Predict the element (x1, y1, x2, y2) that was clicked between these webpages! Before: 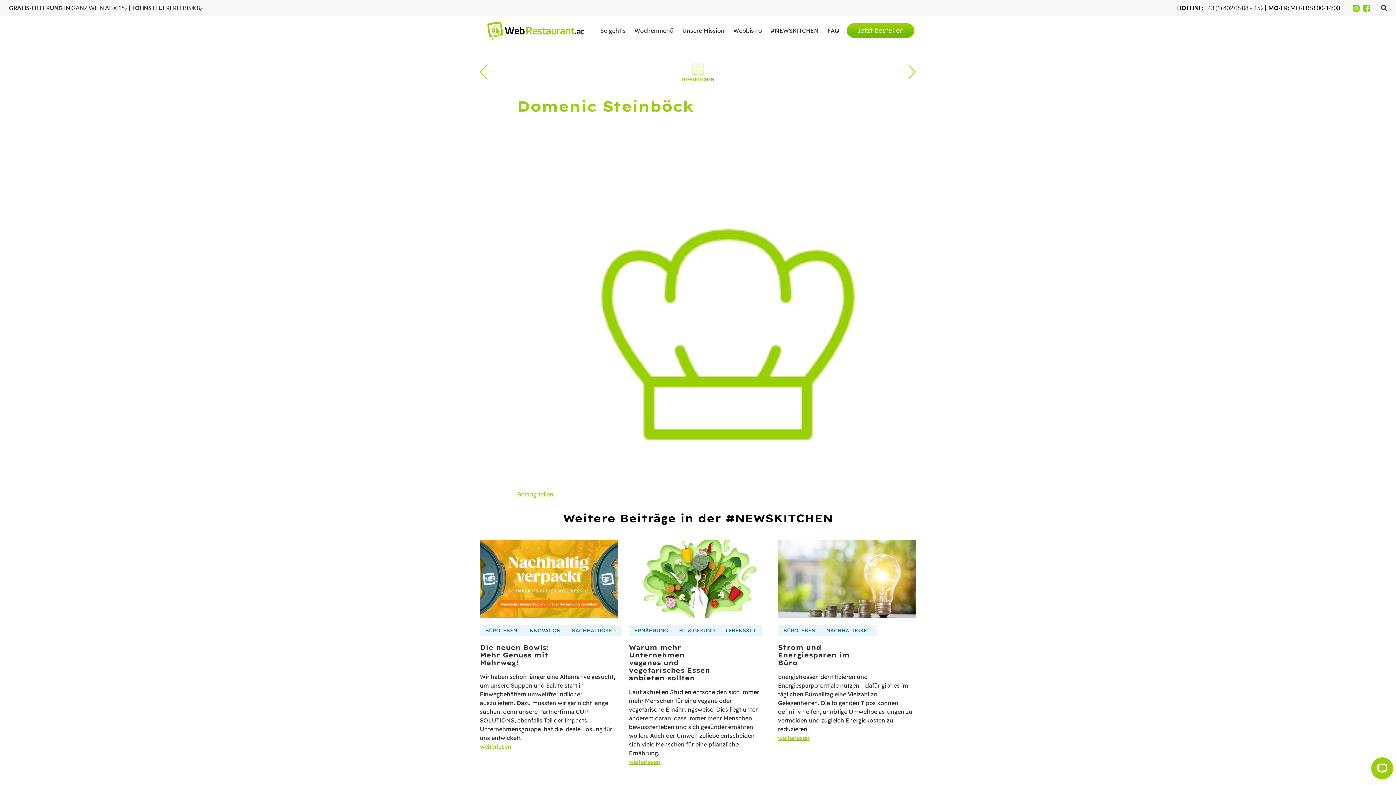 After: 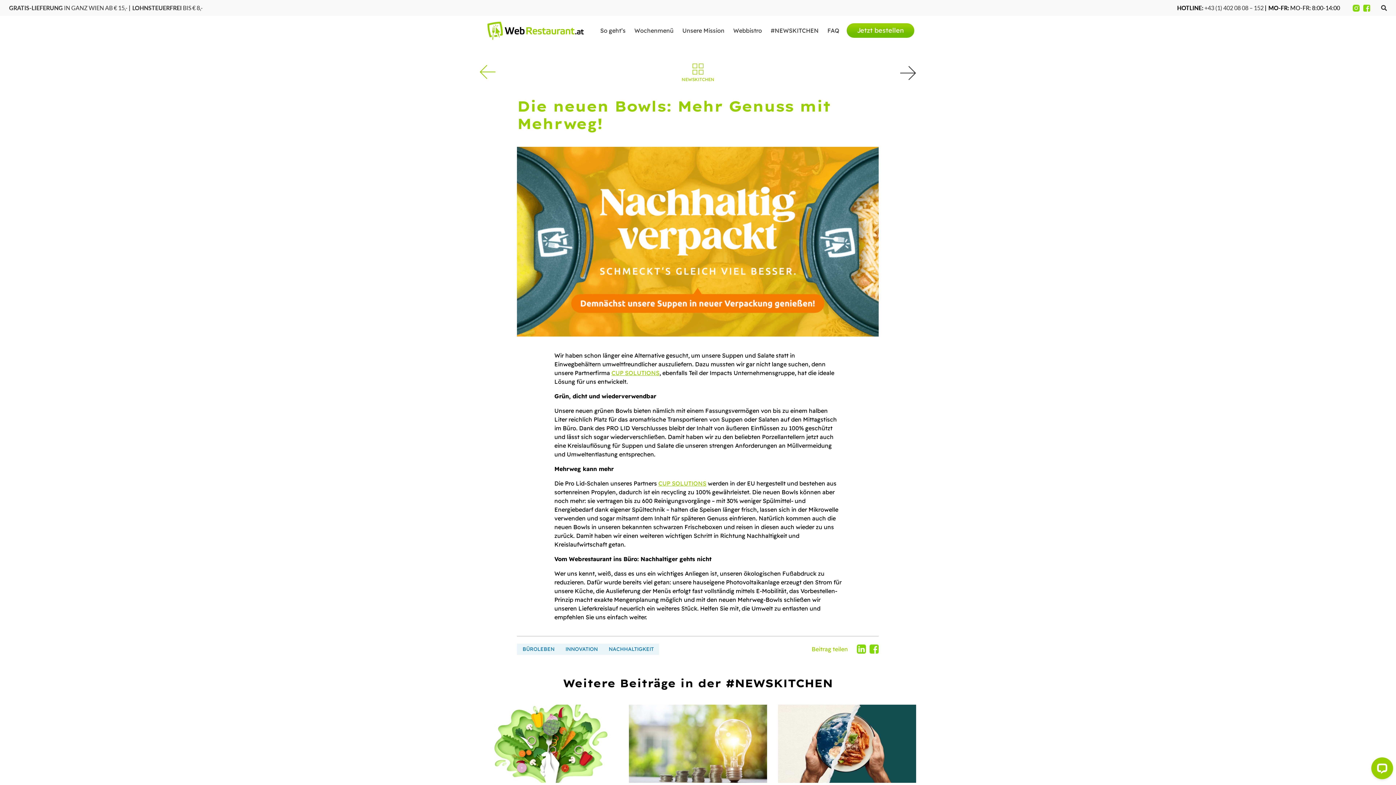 Action: bbox: (480, 743, 511, 750) label: weiterlesen